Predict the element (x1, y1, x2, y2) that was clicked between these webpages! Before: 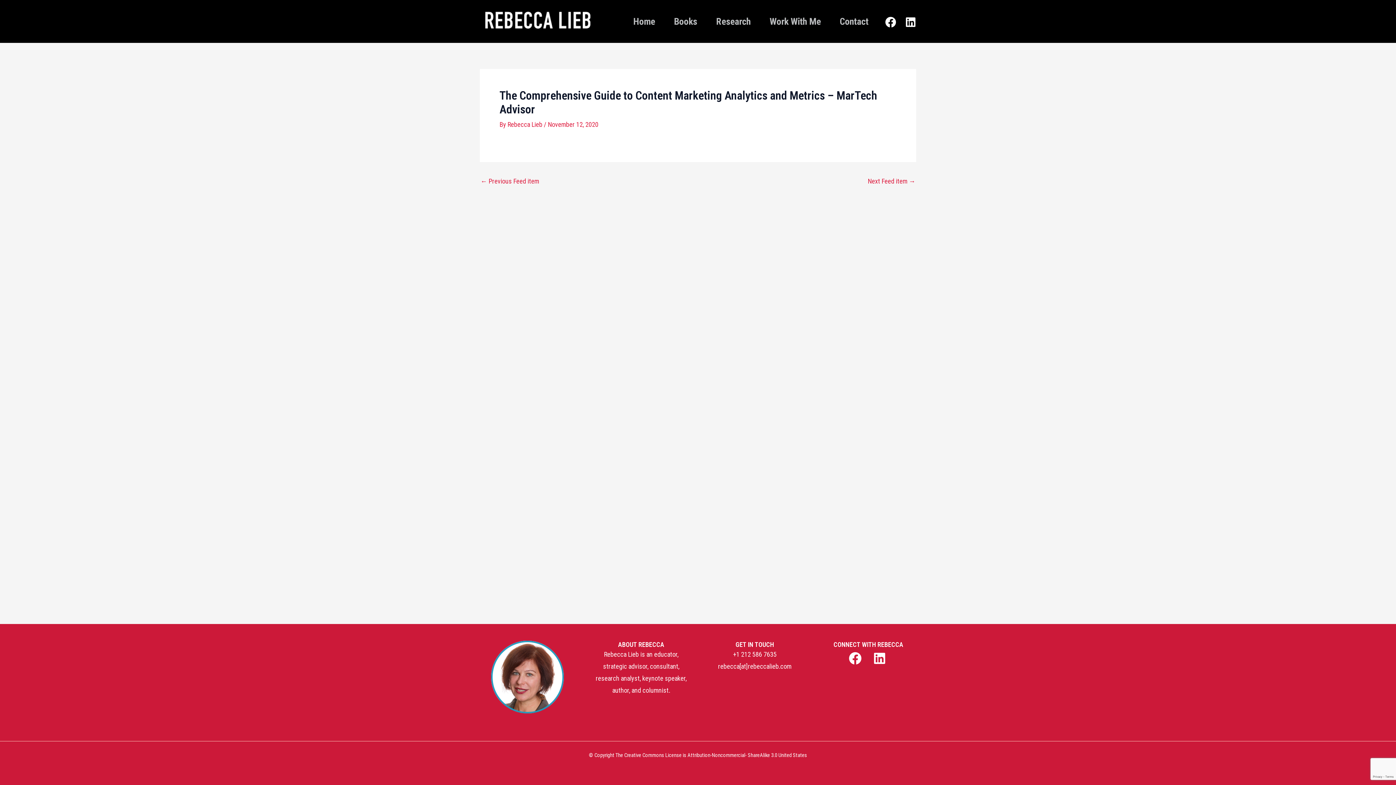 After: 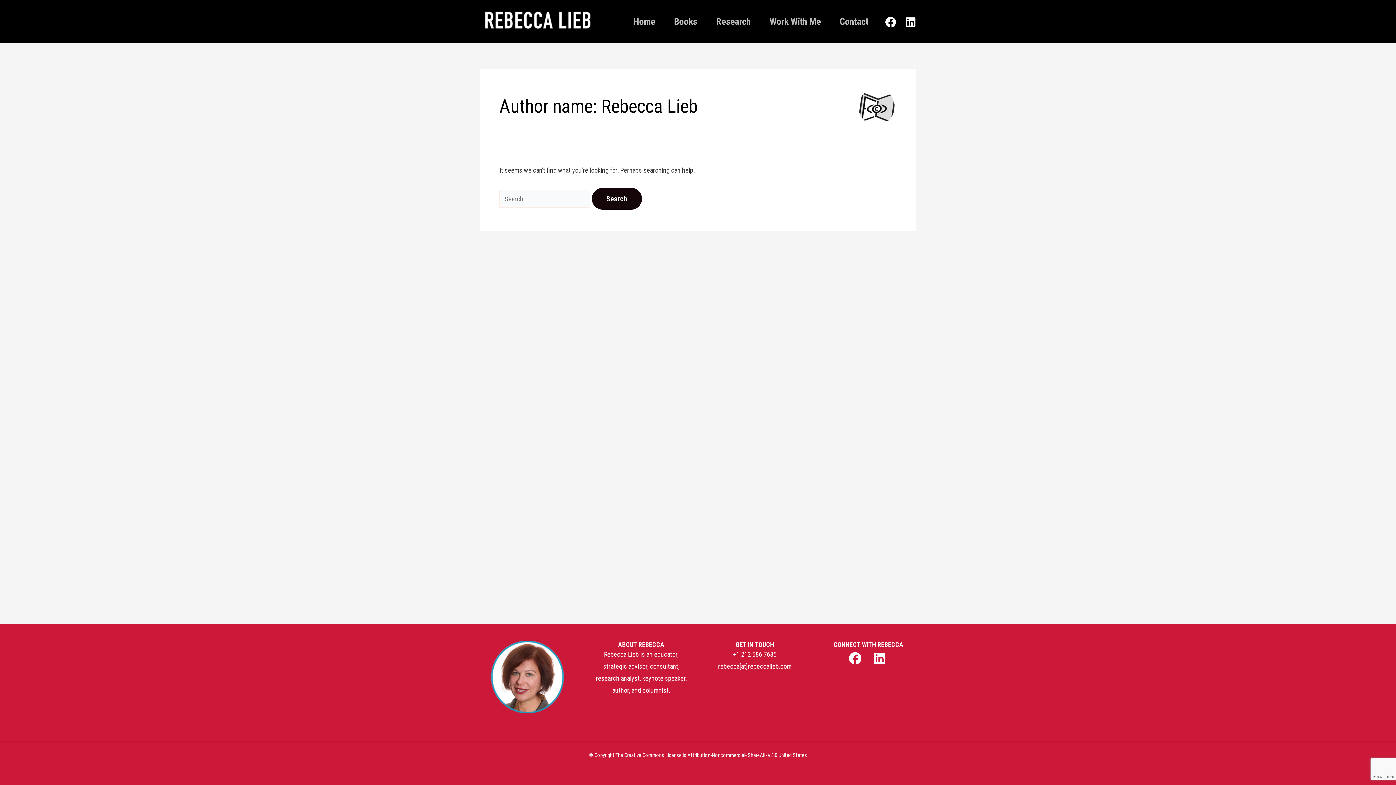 Action: bbox: (507, 120, 544, 128) label: Rebecca Lieb 